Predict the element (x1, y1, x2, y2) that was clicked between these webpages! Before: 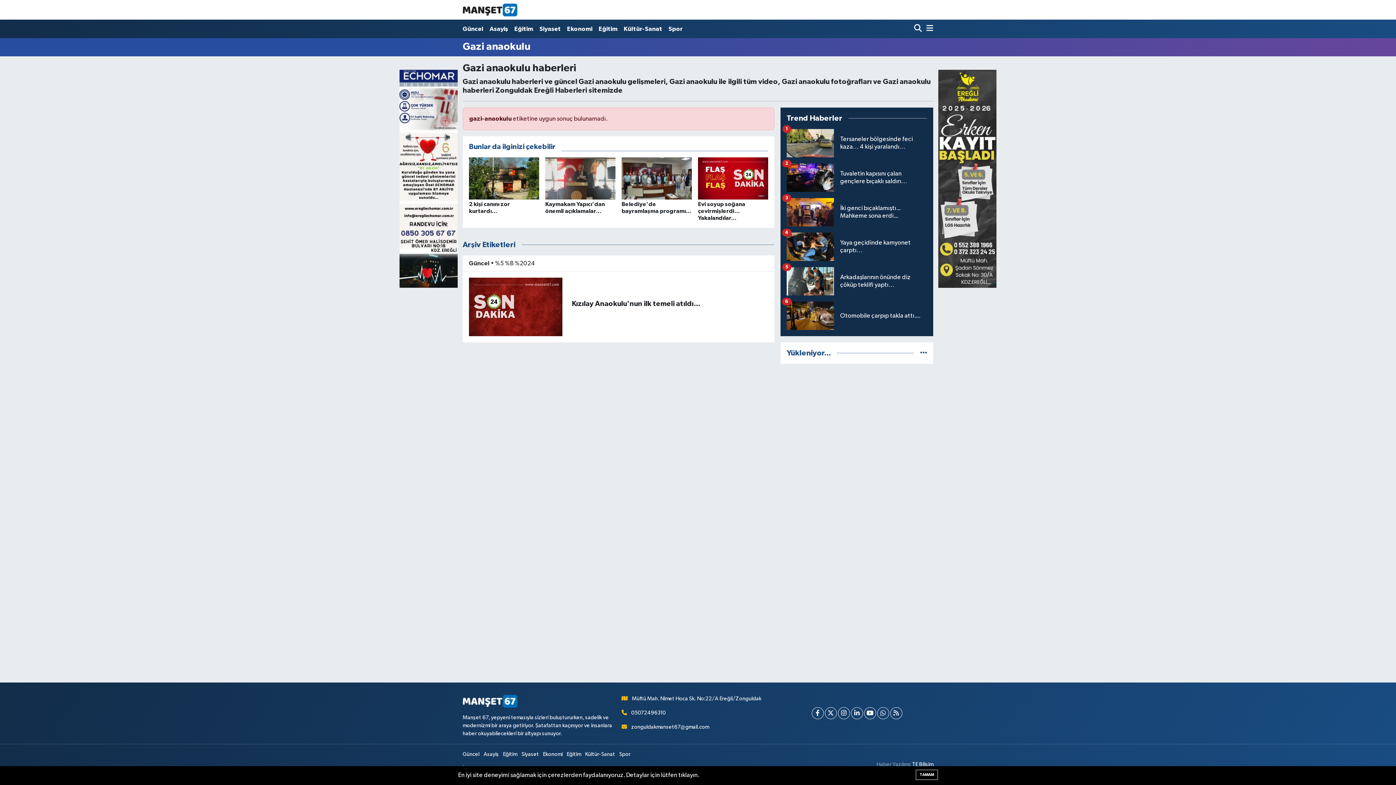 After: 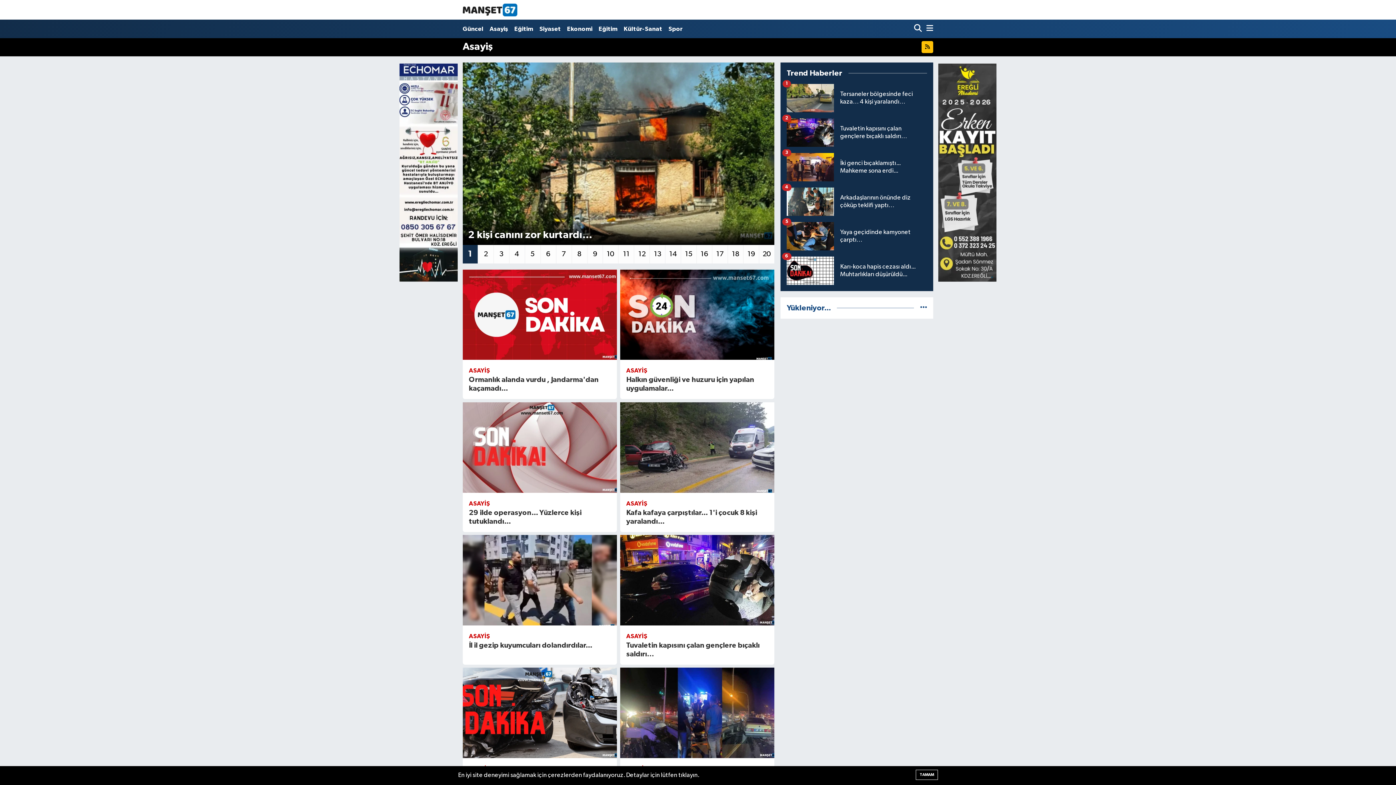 Action: label: Asayiş bbox: (483, 519, 499, 527)